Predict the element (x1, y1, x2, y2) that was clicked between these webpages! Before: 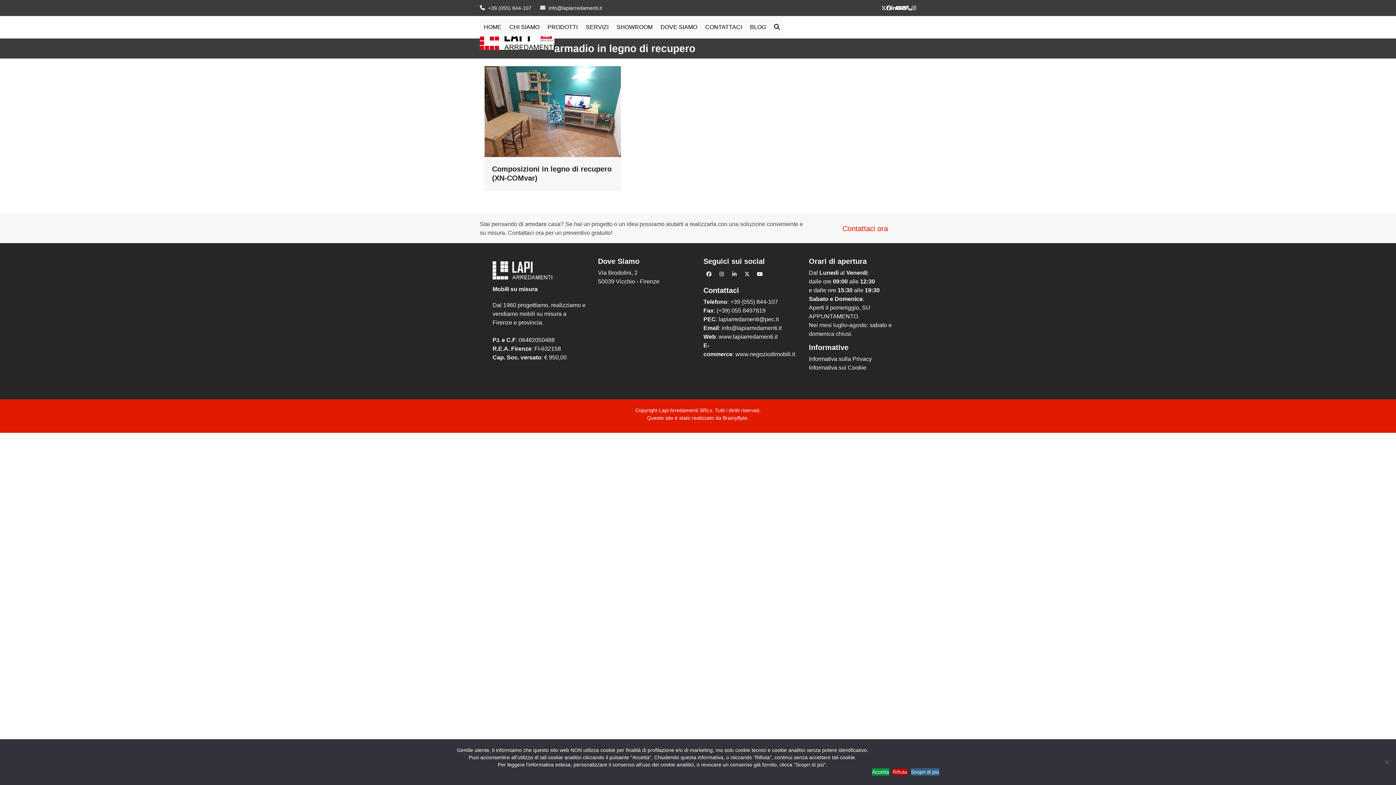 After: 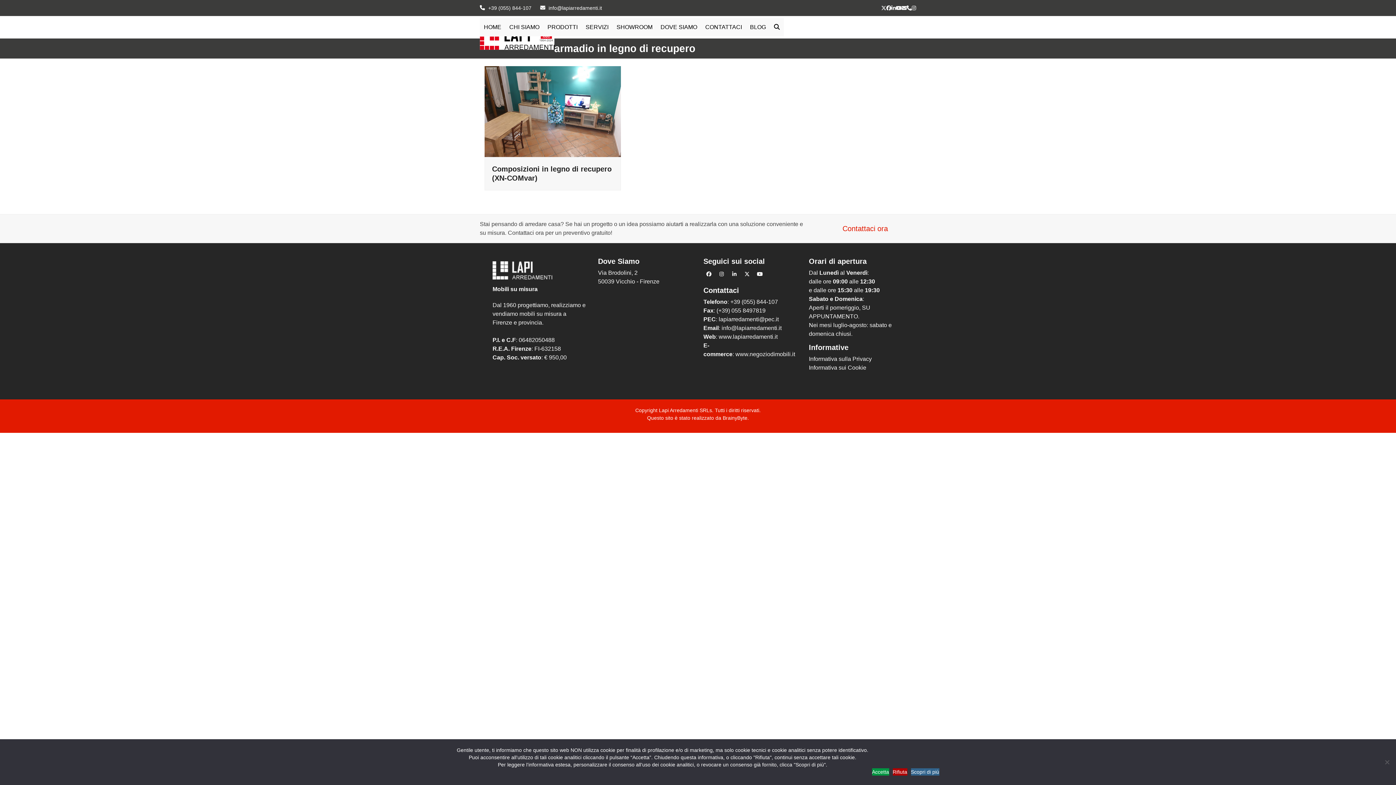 Action: bbox: (722, 415, 747, 421) label: BrainyByte